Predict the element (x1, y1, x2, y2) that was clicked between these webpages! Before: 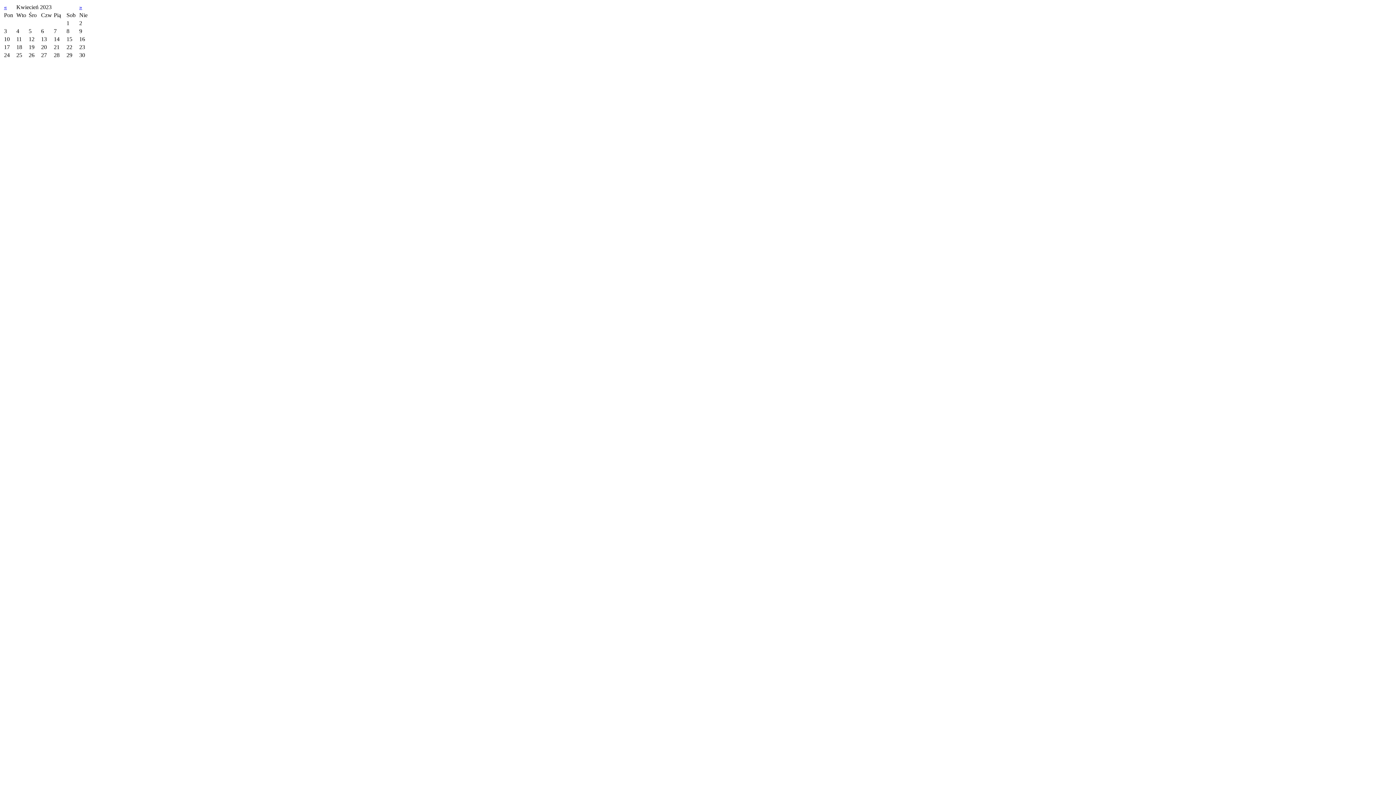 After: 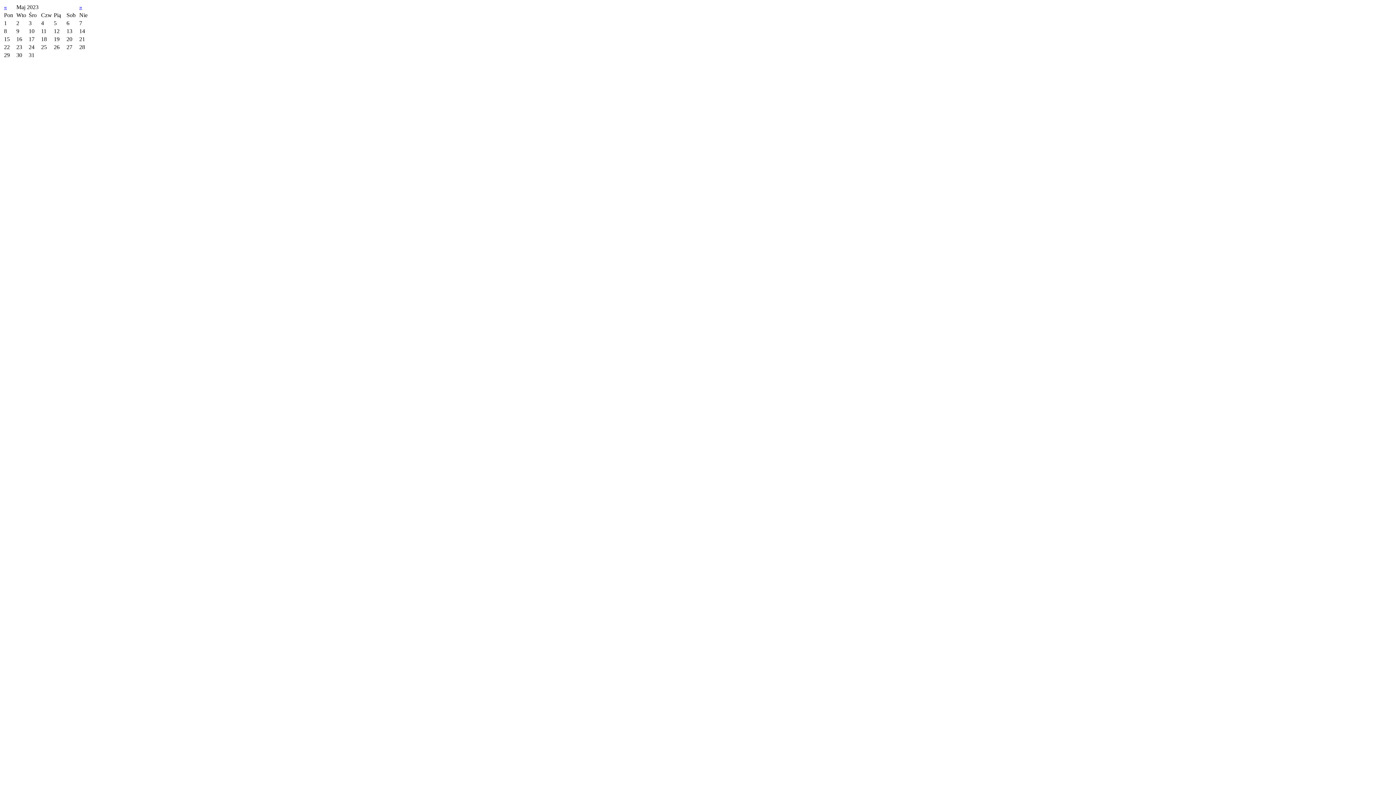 Action: label: » bbox: (79, 4, 82, 10)